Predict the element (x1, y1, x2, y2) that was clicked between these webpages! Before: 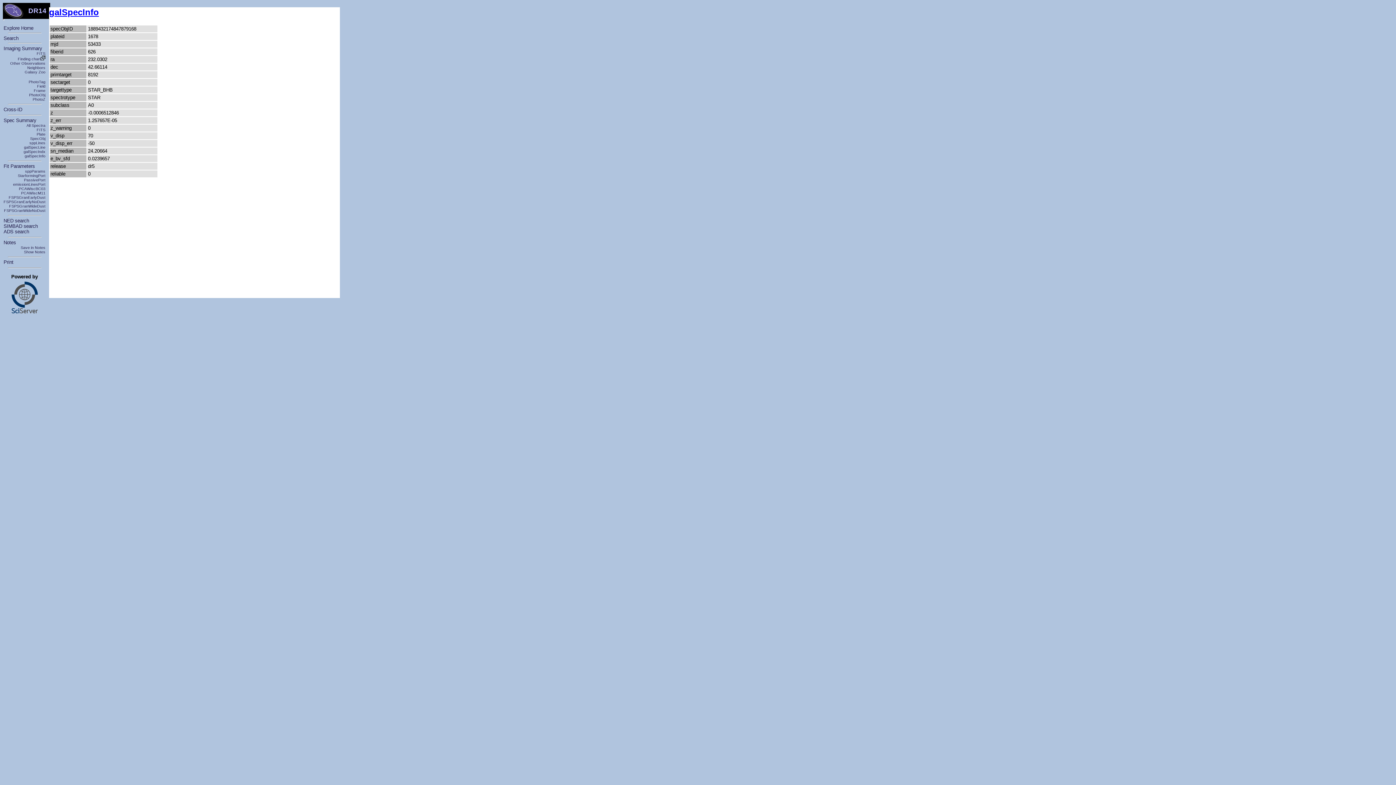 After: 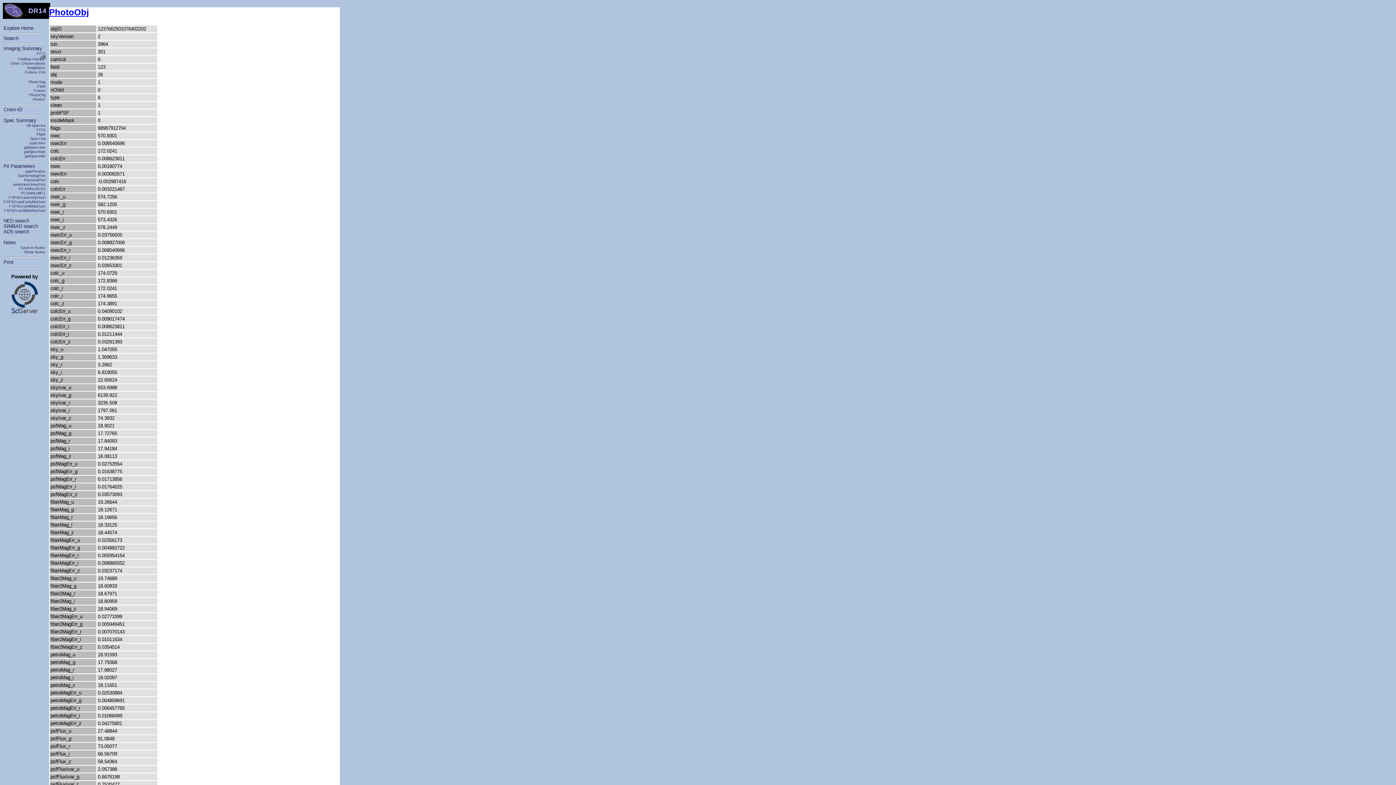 Action: label: PhotoObj bbox: (29, 92, 45, 97)